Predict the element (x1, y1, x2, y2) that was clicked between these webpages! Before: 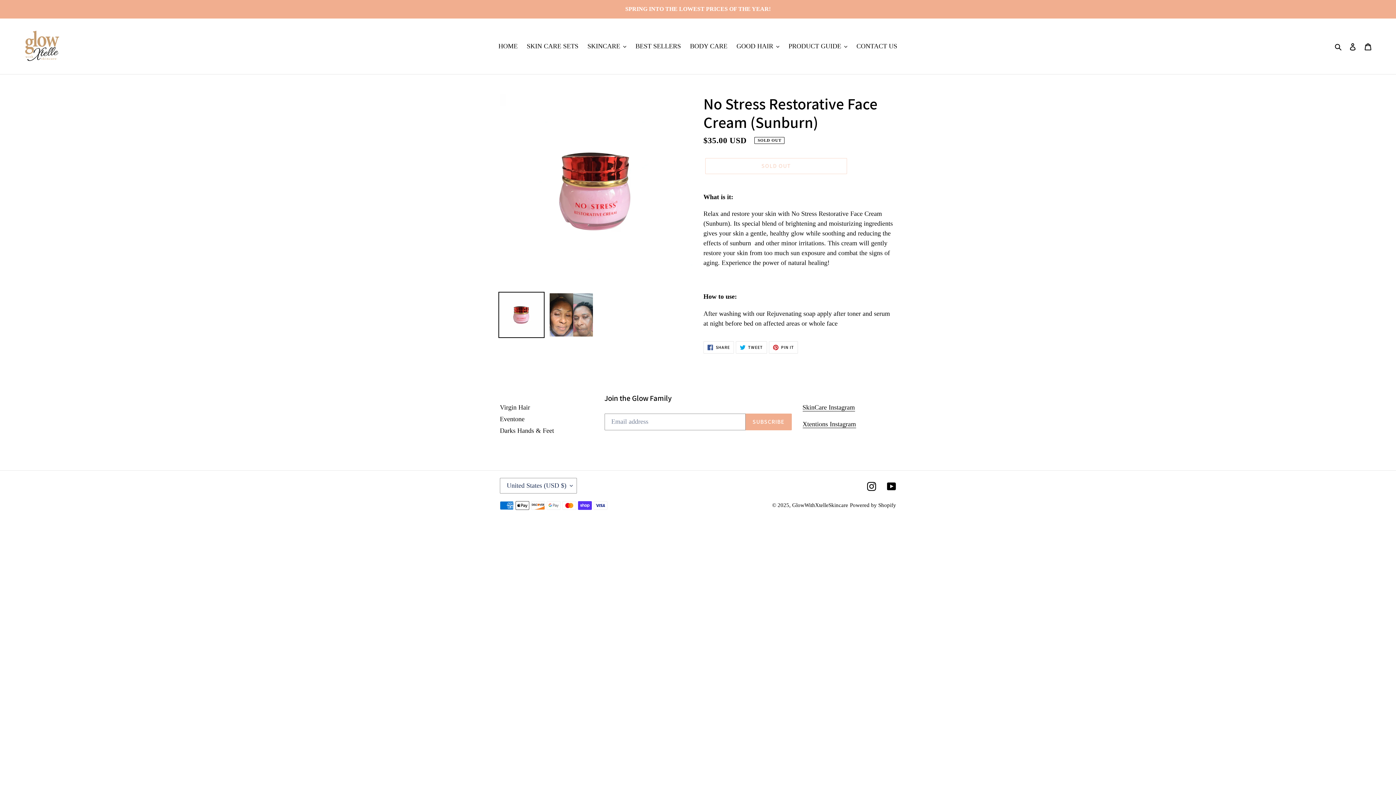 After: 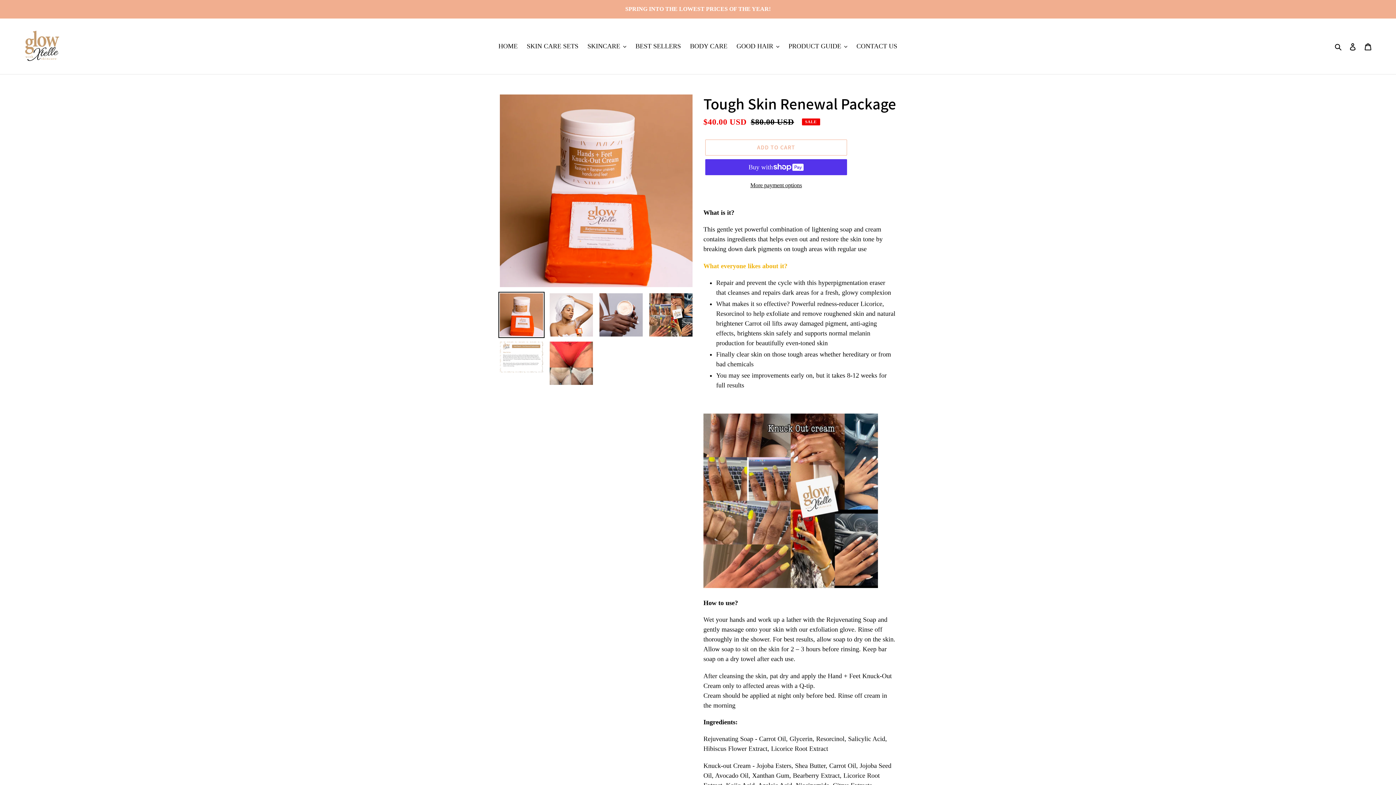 Action: label: Darks Hands & Feet bbox: (500, 427, 554, 434)